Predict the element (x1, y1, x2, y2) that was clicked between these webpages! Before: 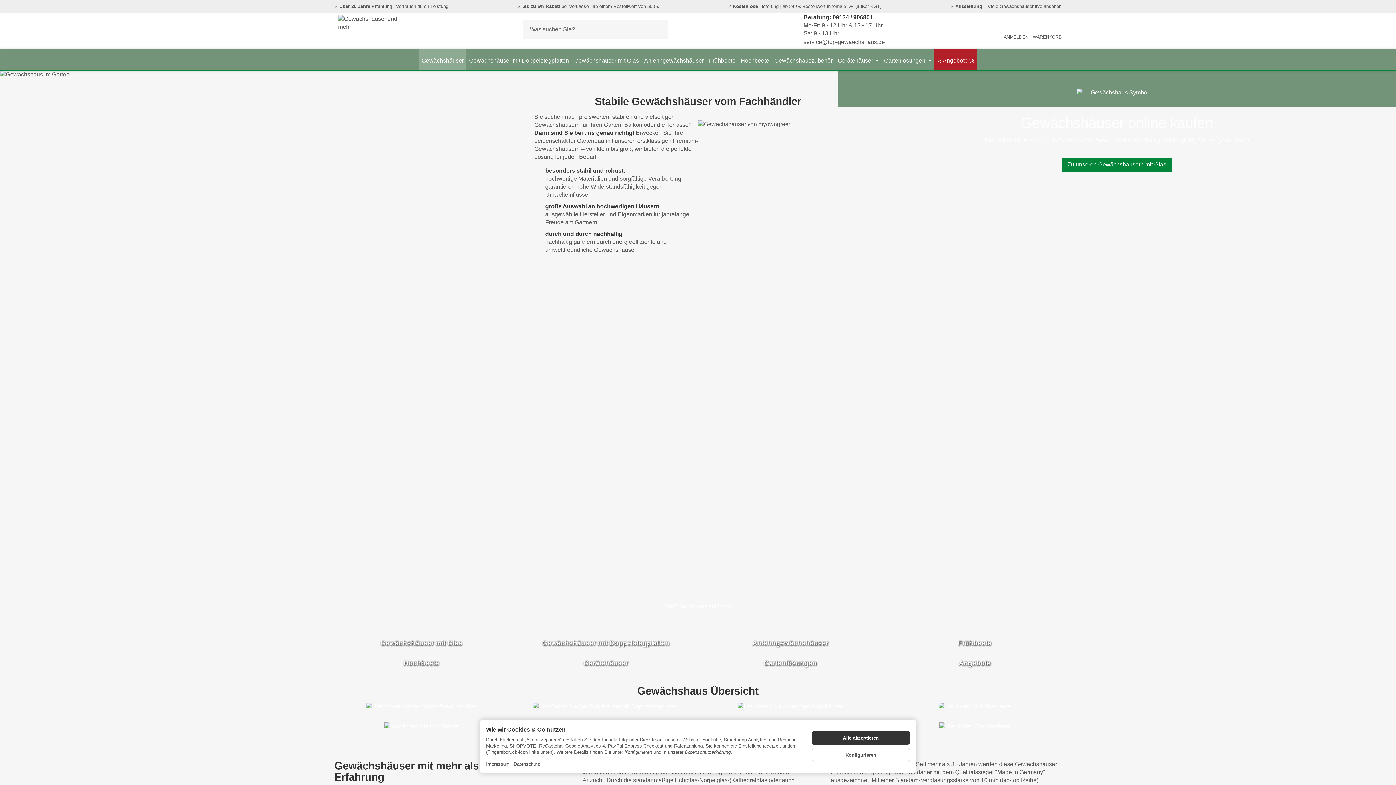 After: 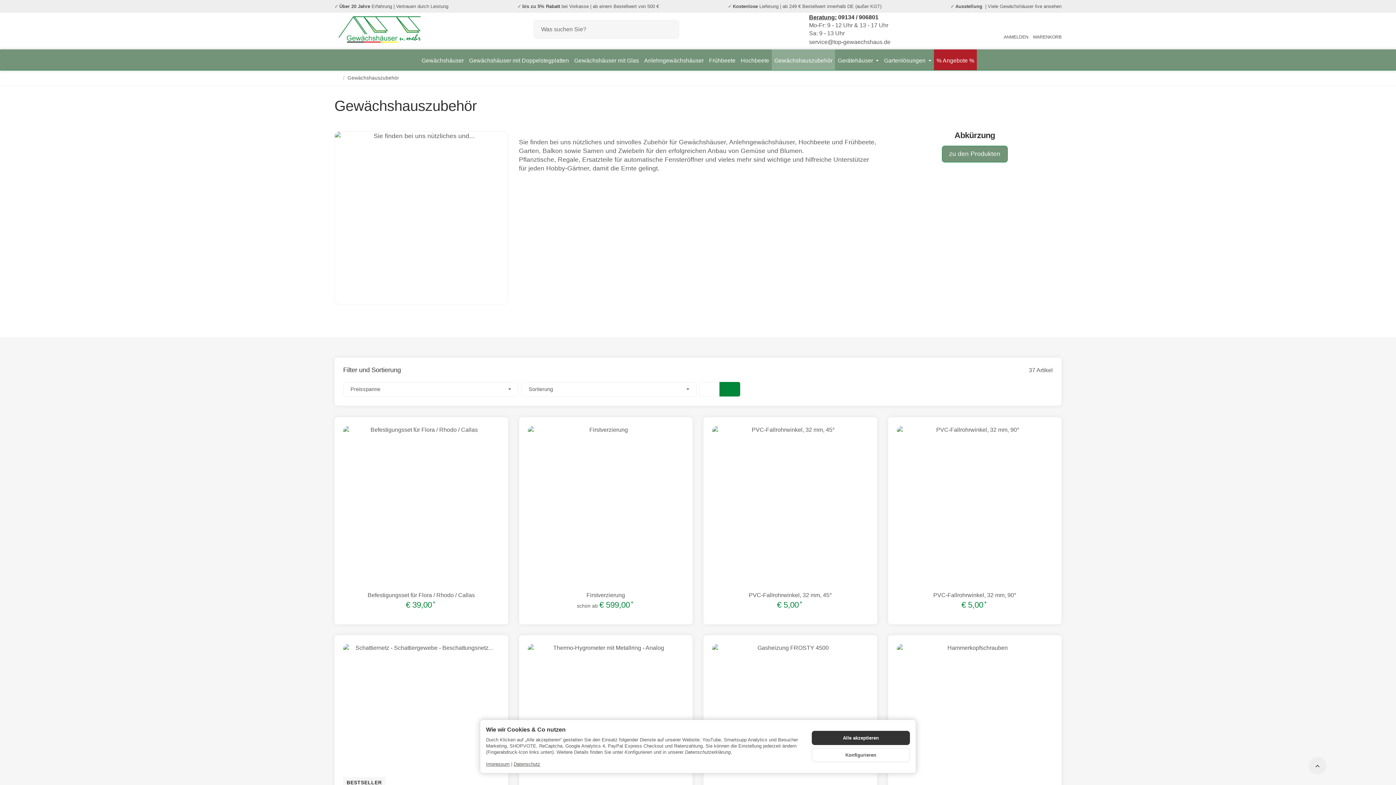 Action: bbox: (771, 49, 835, 70) label: Gewächshauszubehör